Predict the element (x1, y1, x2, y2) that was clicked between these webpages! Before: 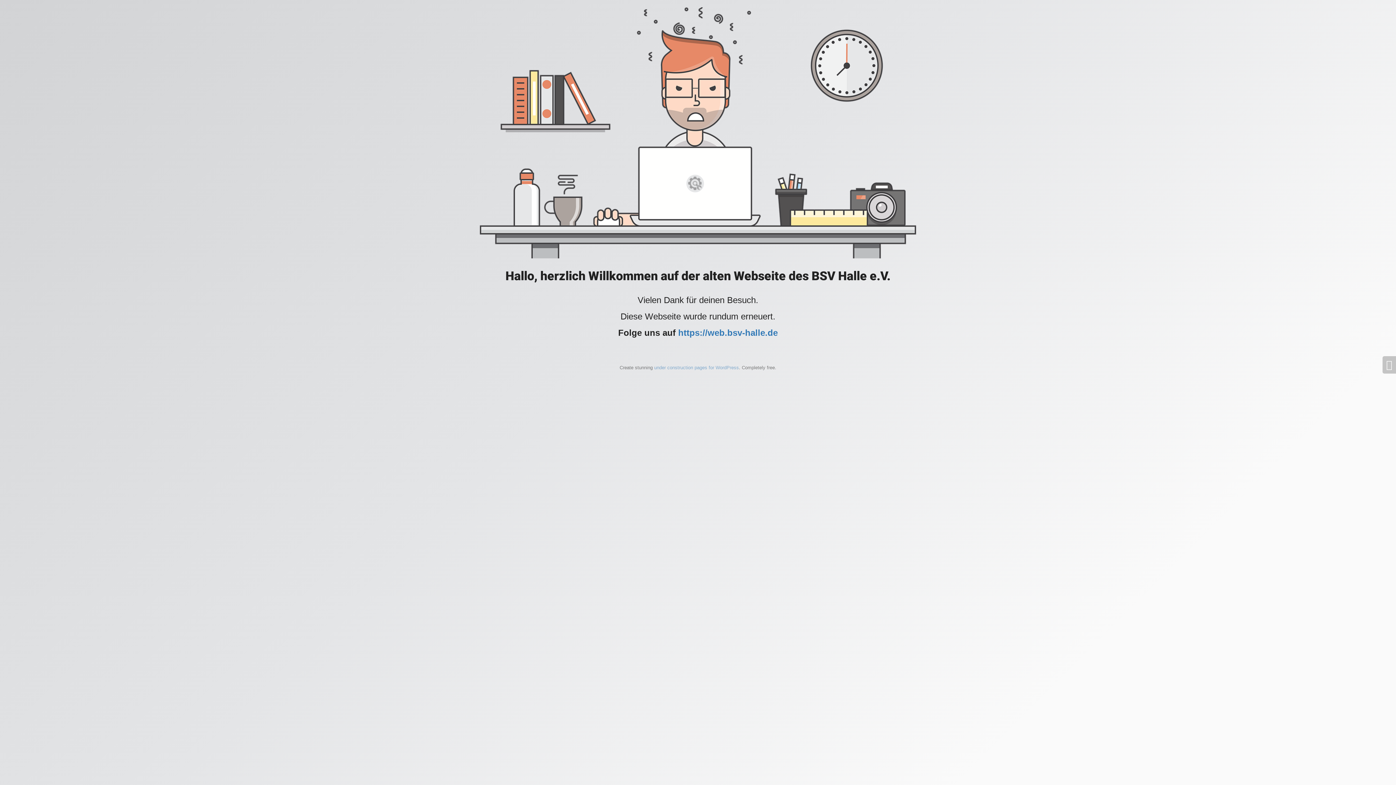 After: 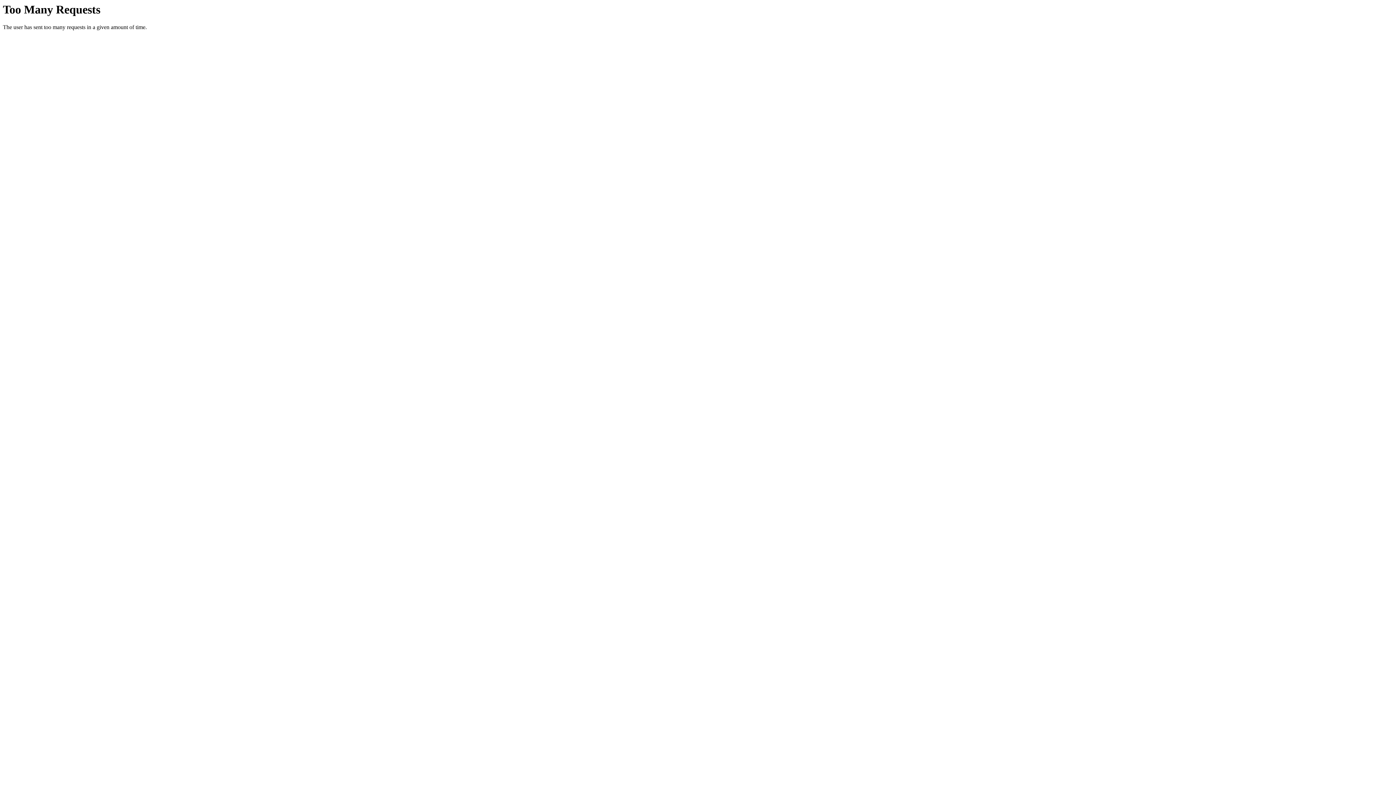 Action: bbox: (1382, 356, 1396, 373)